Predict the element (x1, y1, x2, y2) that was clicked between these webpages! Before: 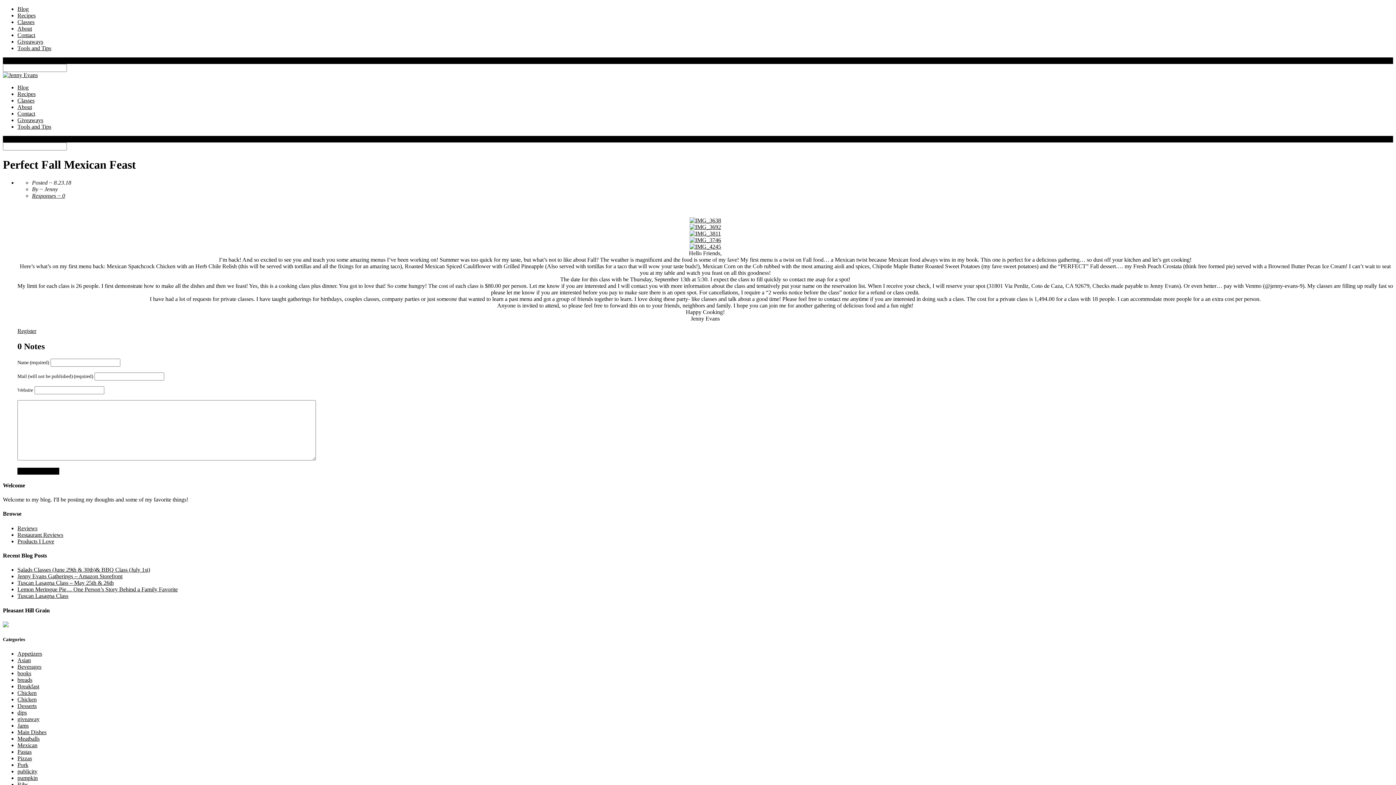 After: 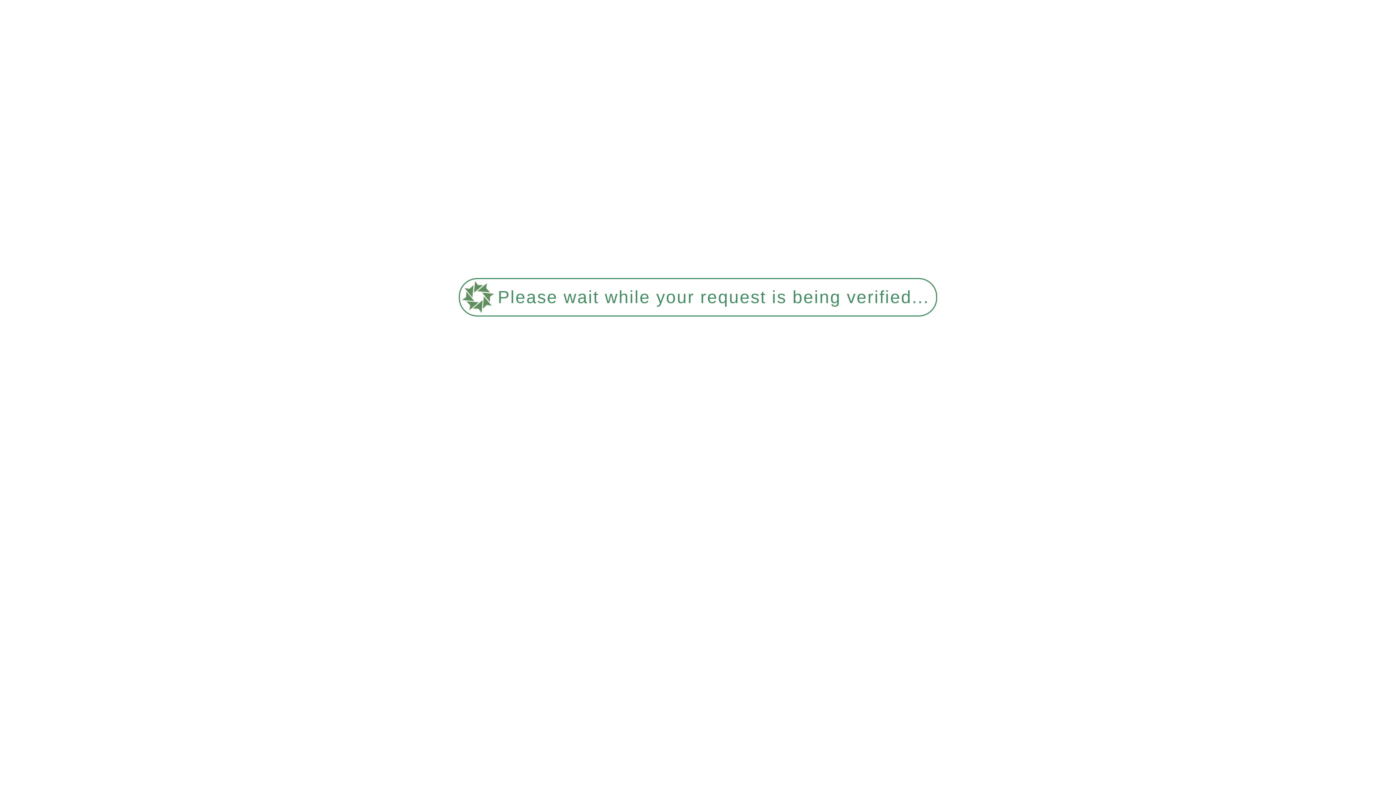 Action: bbox: (689, 223, 721, 230)